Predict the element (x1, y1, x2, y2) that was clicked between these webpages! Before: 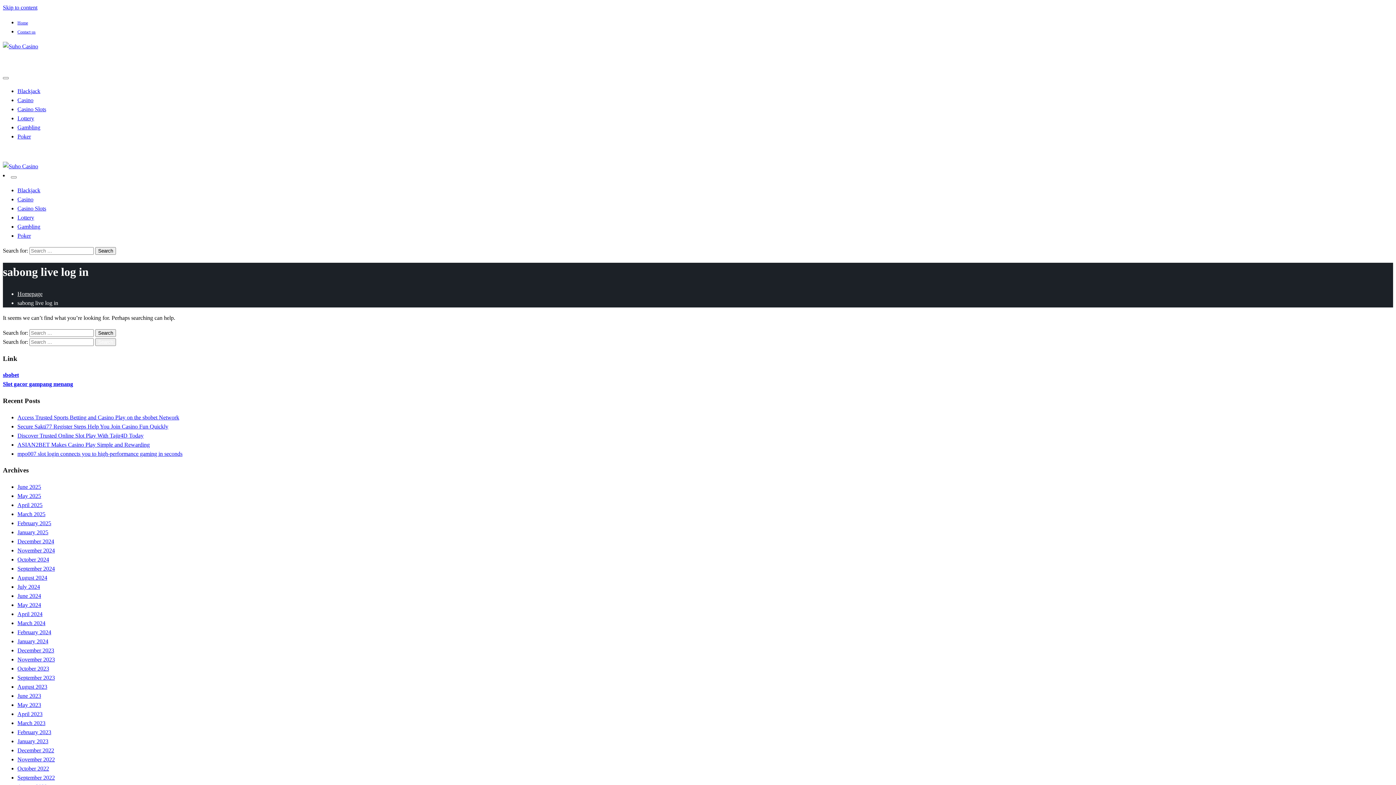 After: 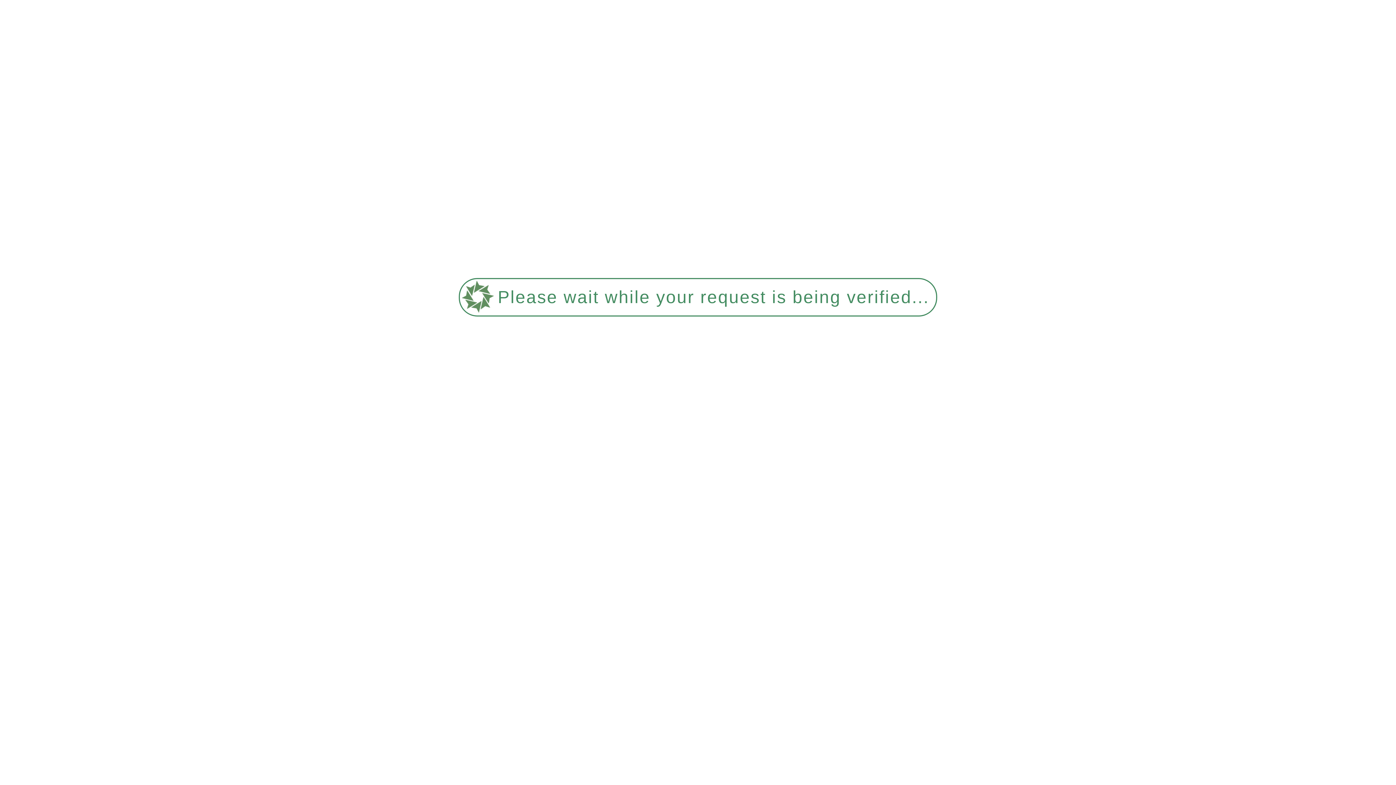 Action: bbox: (17, 493, 41, 499) label: May 2025